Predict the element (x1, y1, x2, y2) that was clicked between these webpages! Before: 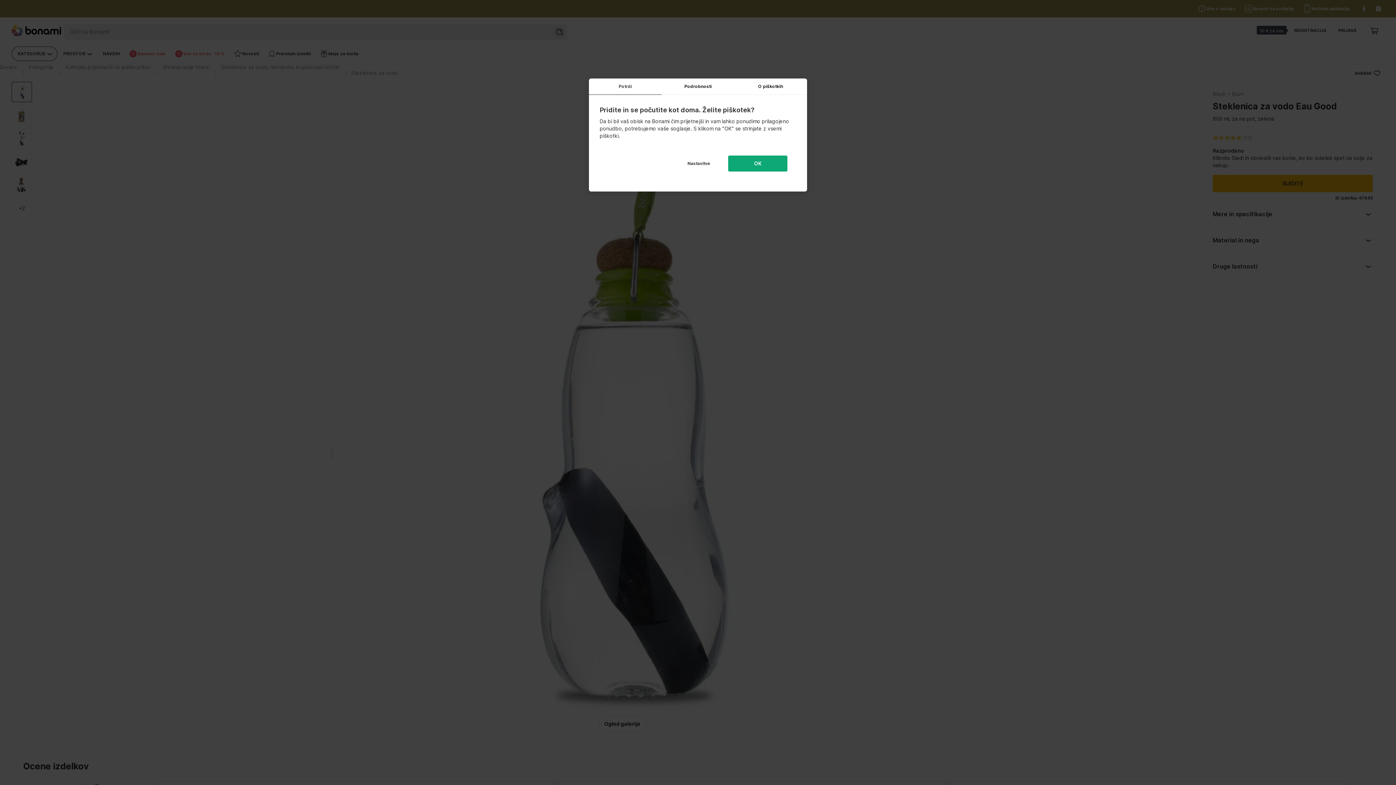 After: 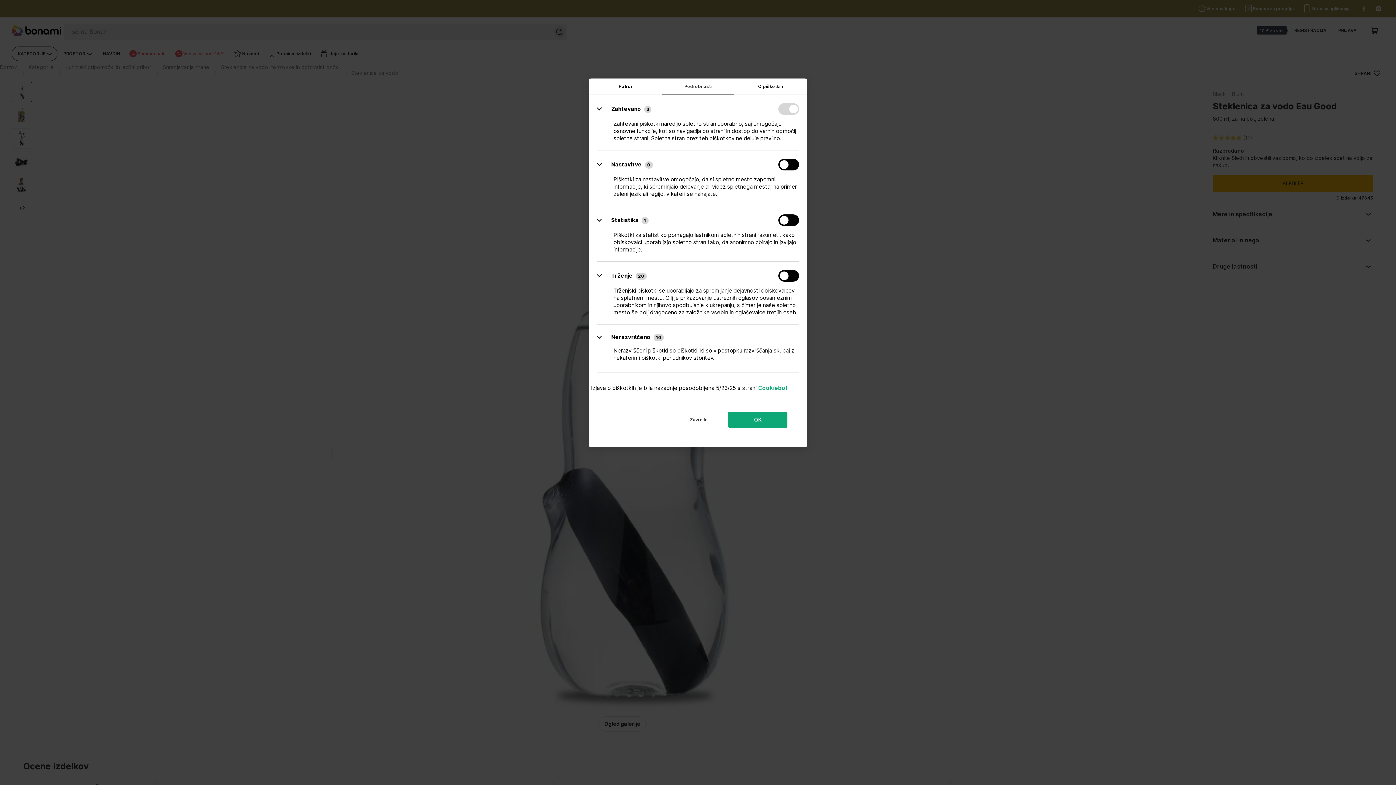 Action: label: Podrobnosti bbox: (661, 78, 734, 94)